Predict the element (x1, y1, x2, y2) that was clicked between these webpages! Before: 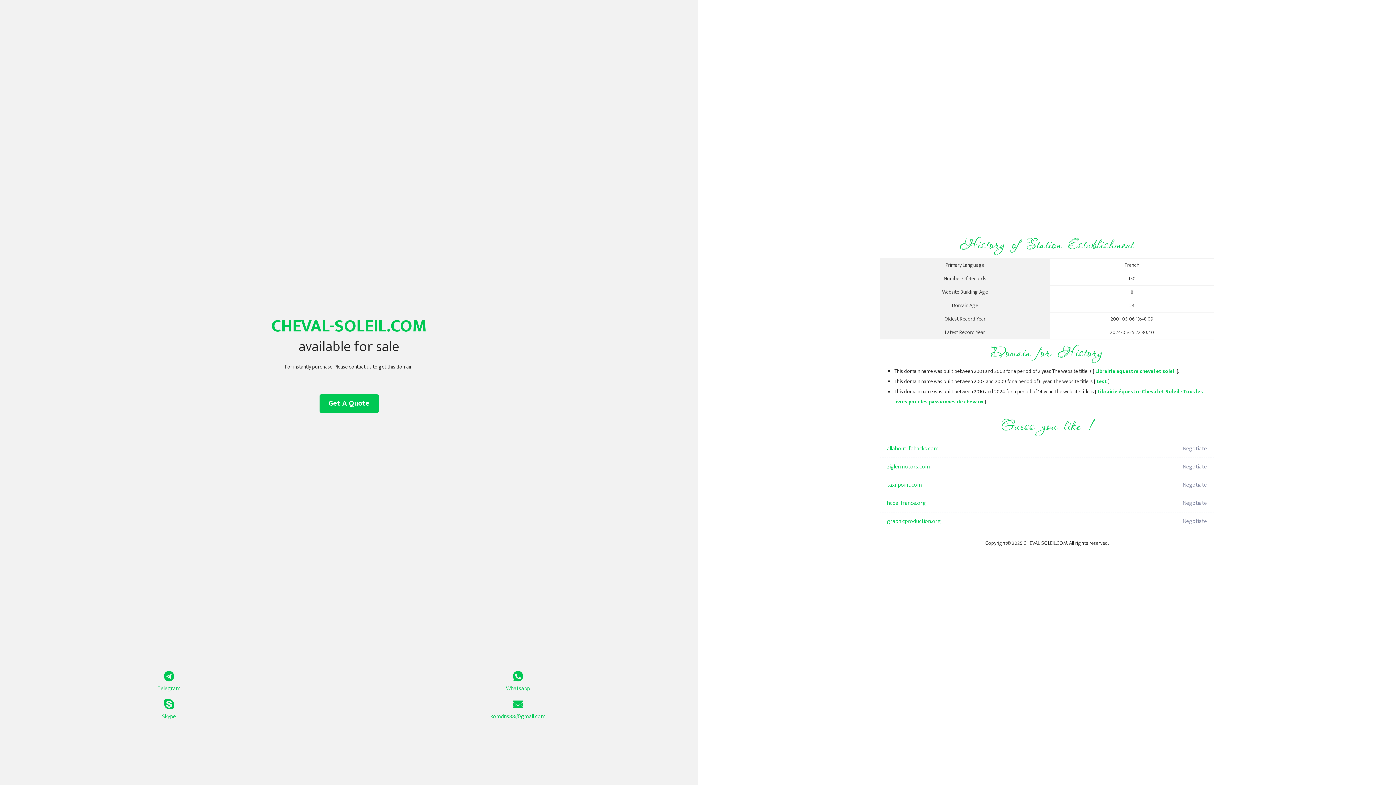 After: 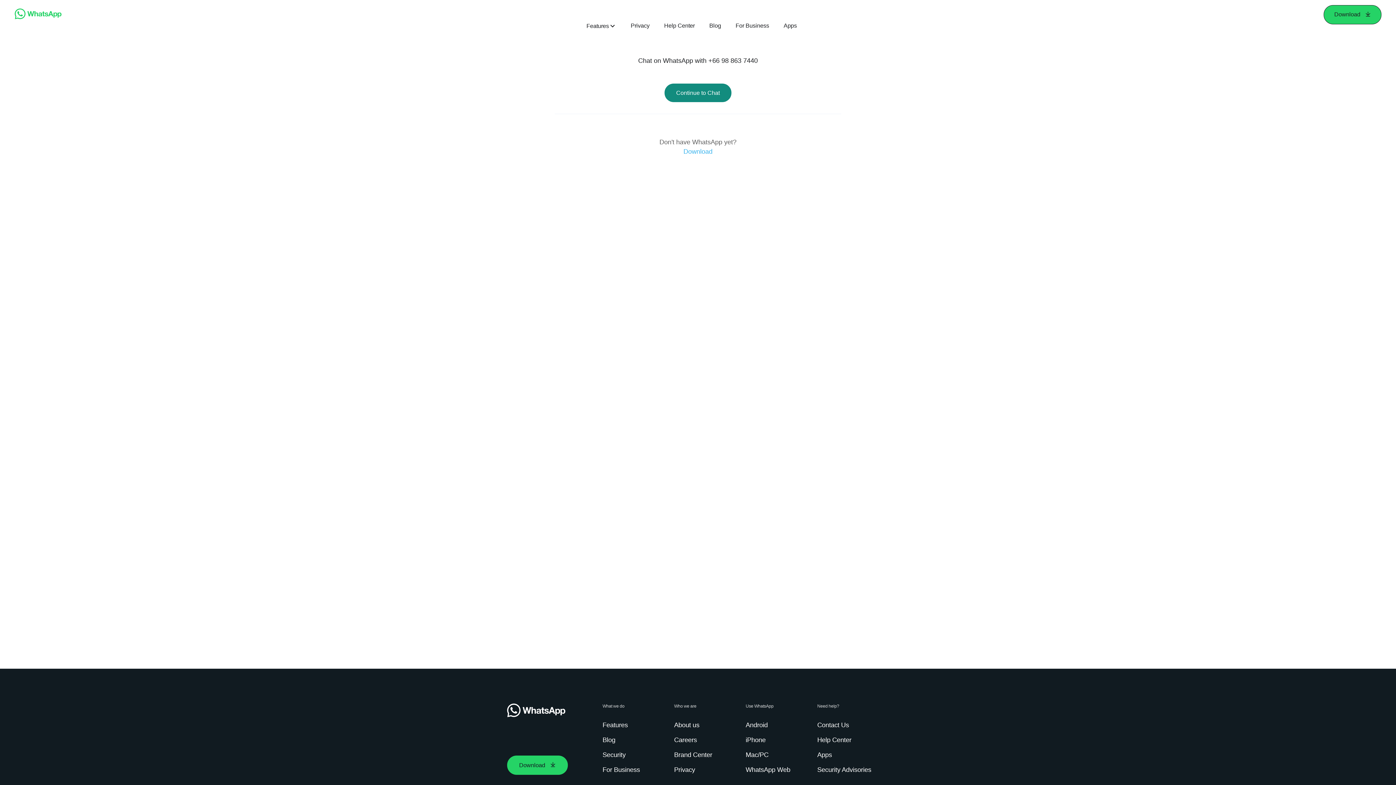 Action: bbox: (349, 671, 687, 693) label: Whatsapp